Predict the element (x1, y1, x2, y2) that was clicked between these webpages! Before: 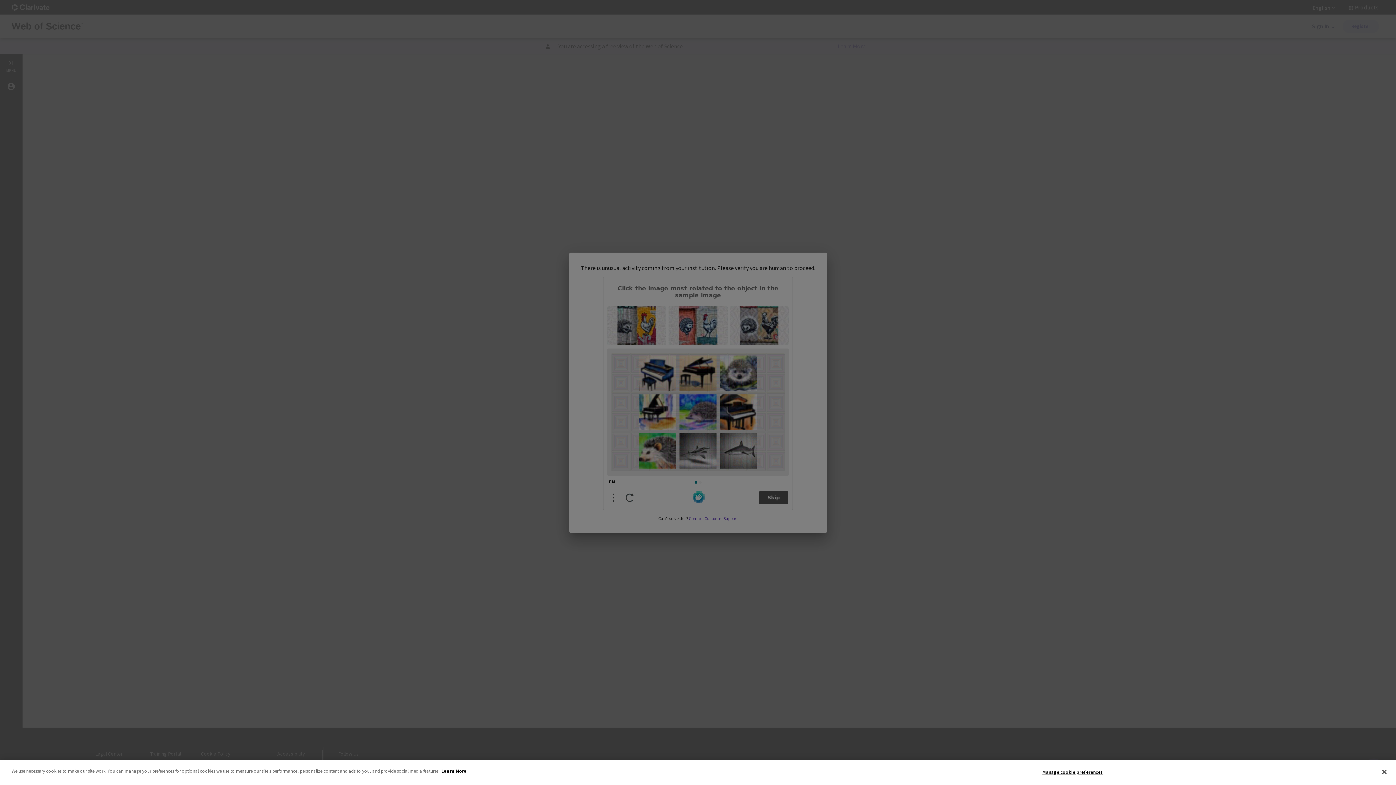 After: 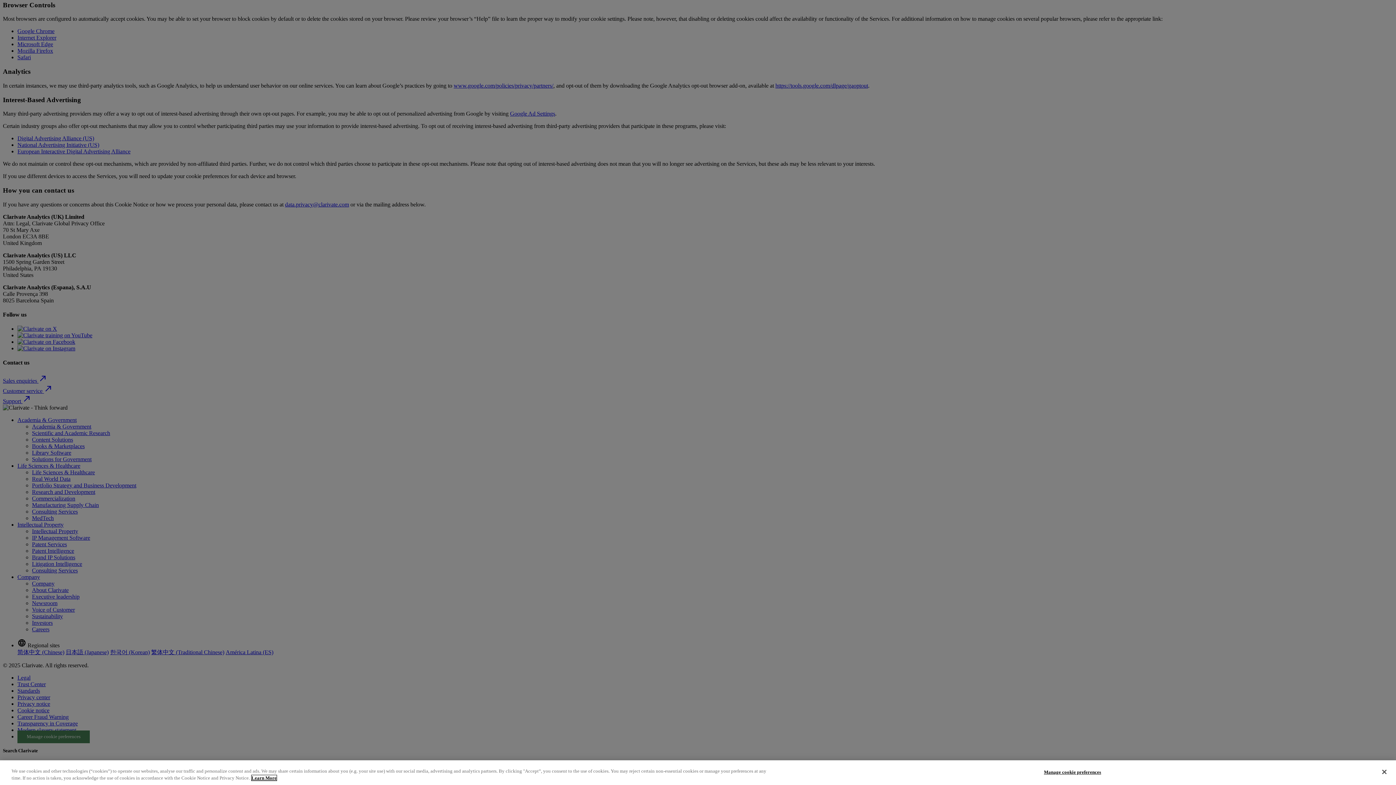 Action: label: More information about your privacy bbox: (441, 768, 466, 774)